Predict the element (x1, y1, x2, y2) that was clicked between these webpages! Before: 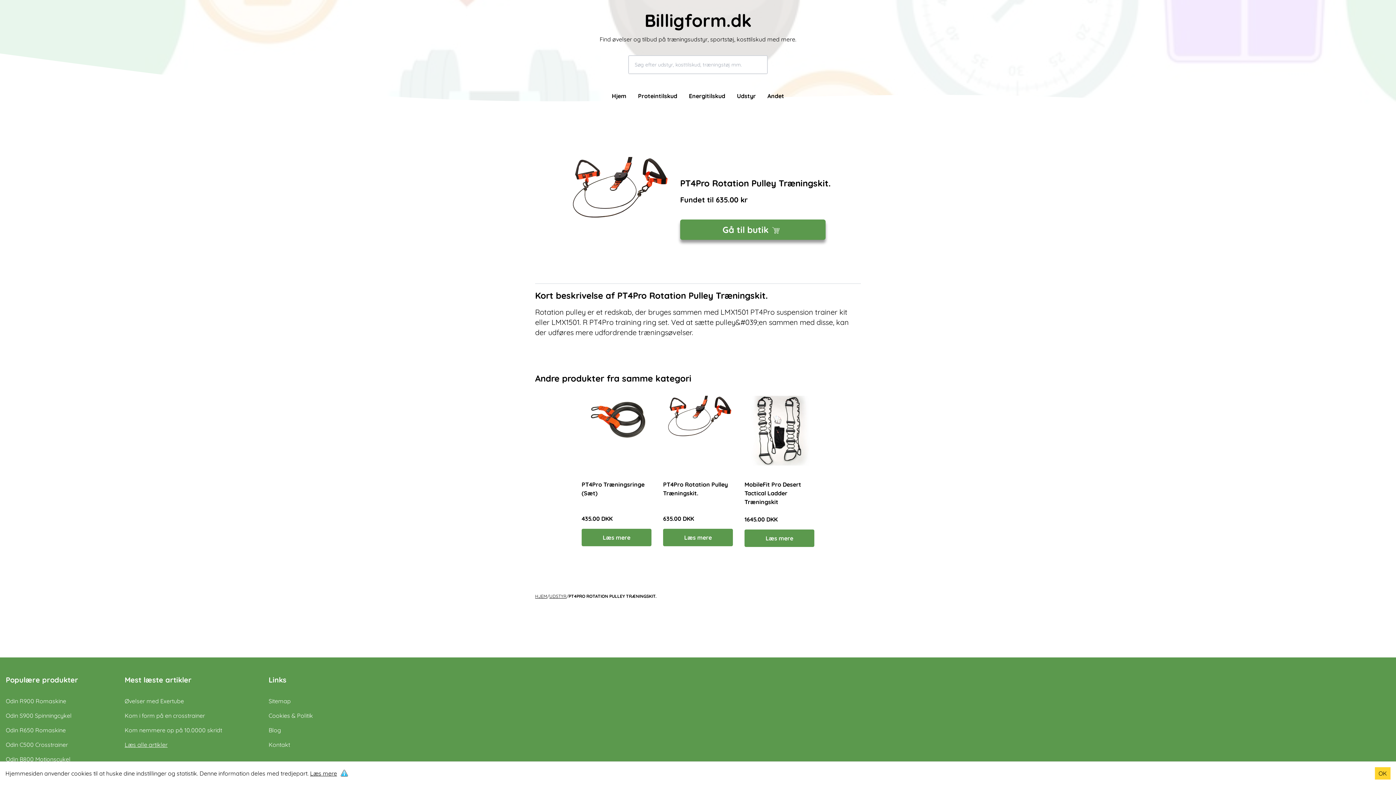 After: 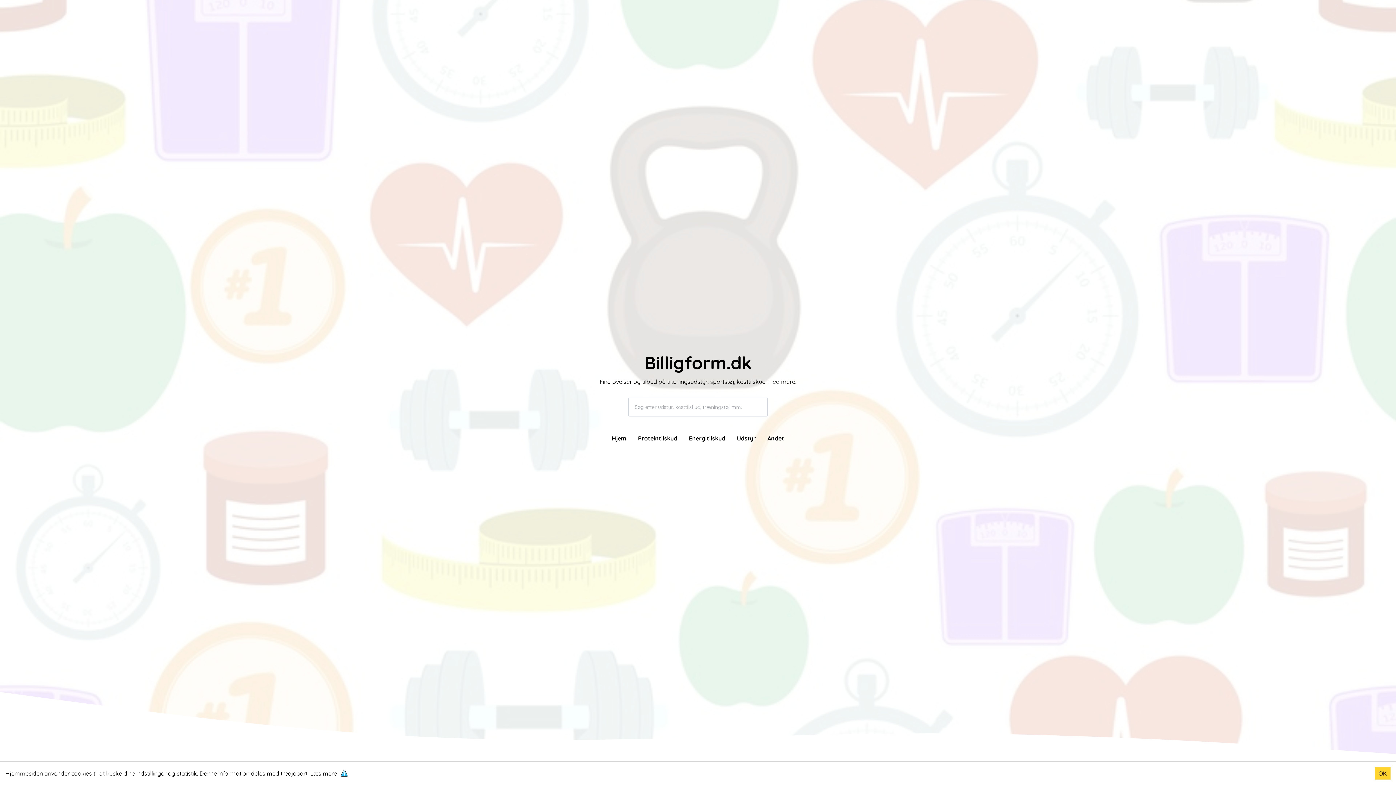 Action: label: HJEM bbox: (535, 593, 547, 599)